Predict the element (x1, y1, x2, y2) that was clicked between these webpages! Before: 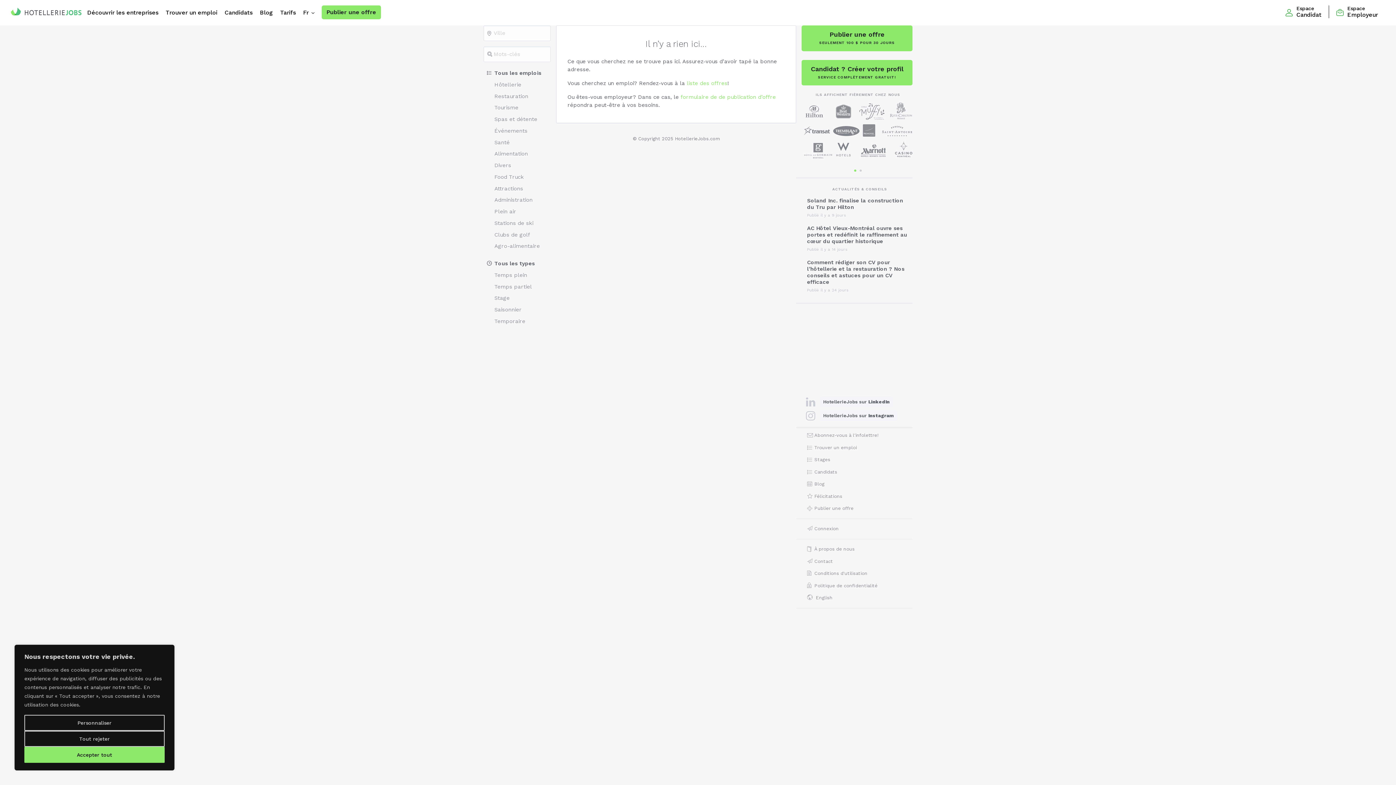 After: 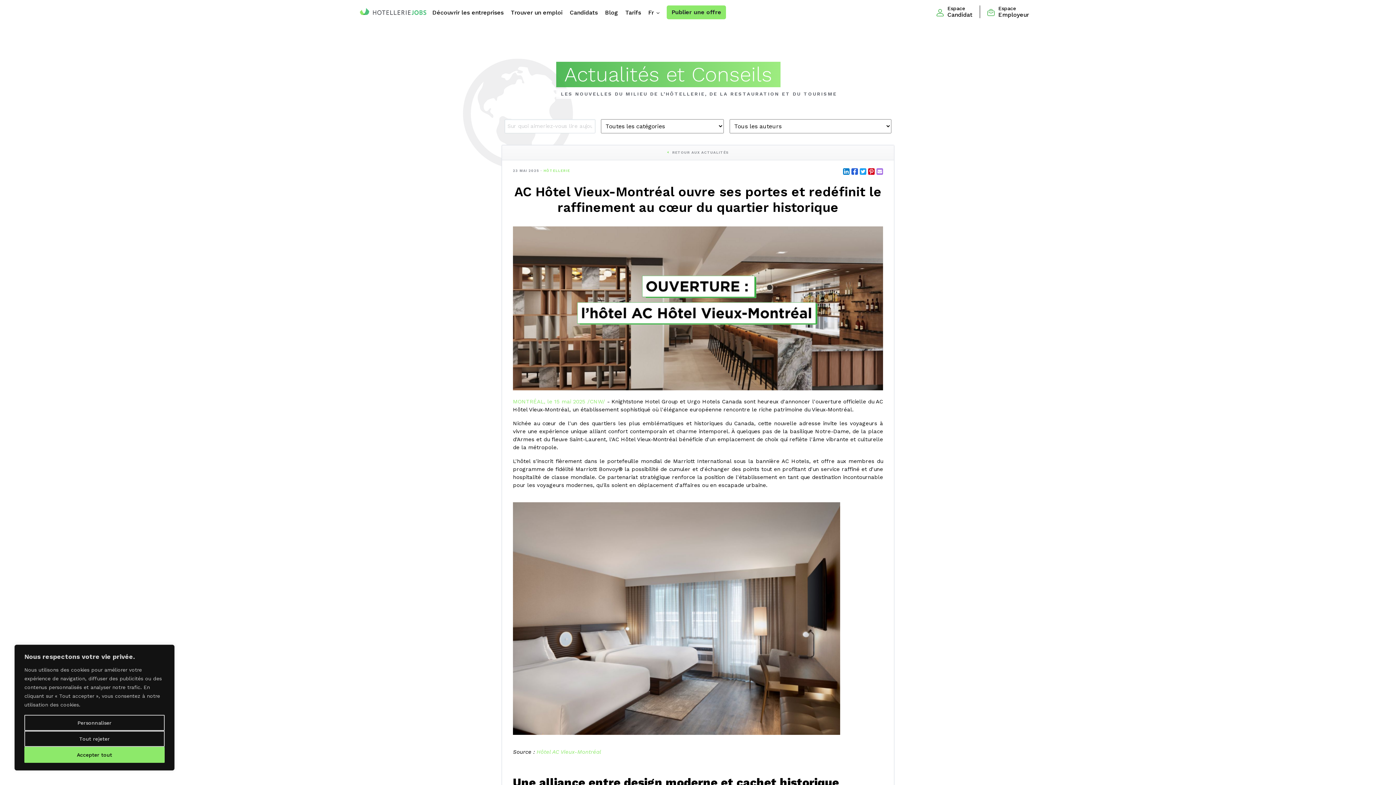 Action: label: AC Hôtel Vieux-Montréal ouvre ses portes et redéfinit le raffinement au cœur du quartier historique
Publié il y a 14 jours bbox: (807, 222, 912, 256)